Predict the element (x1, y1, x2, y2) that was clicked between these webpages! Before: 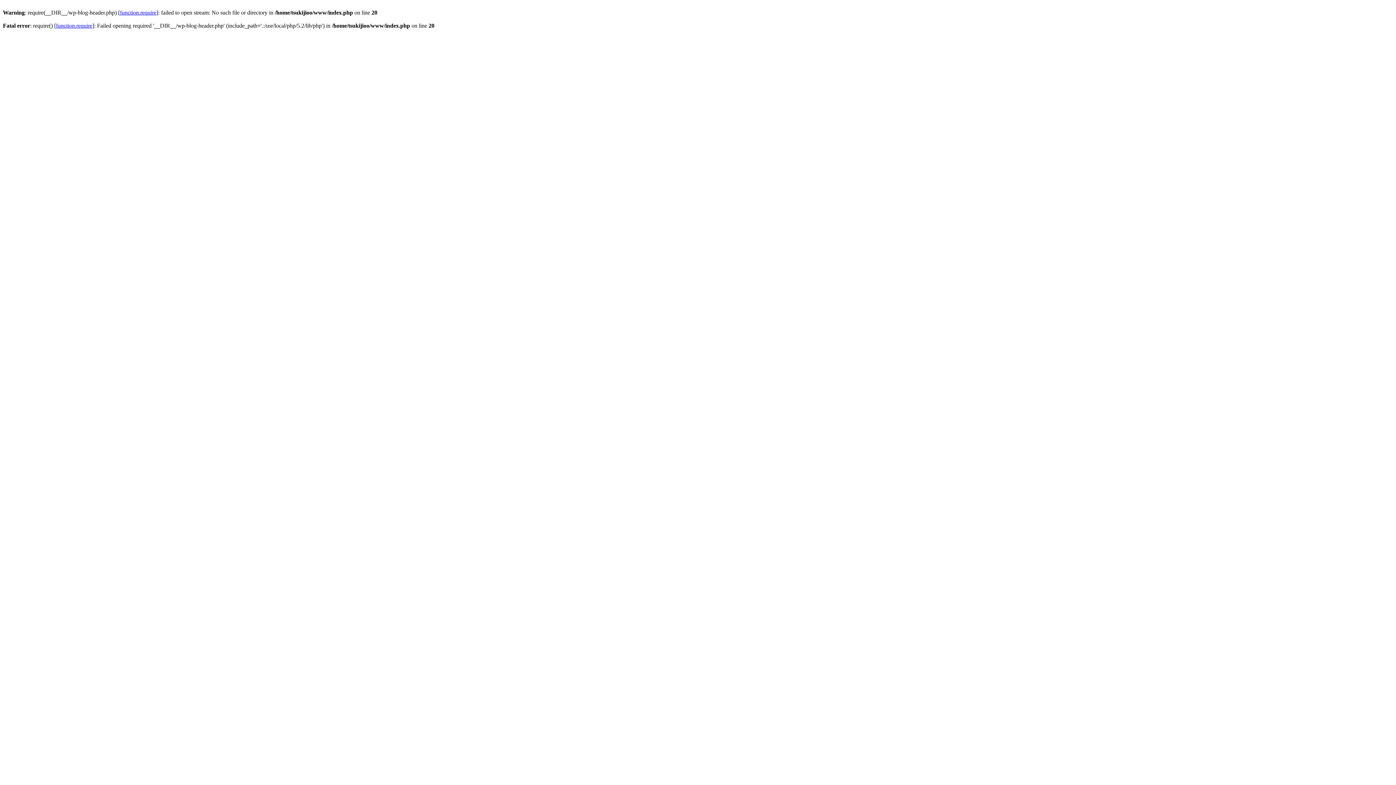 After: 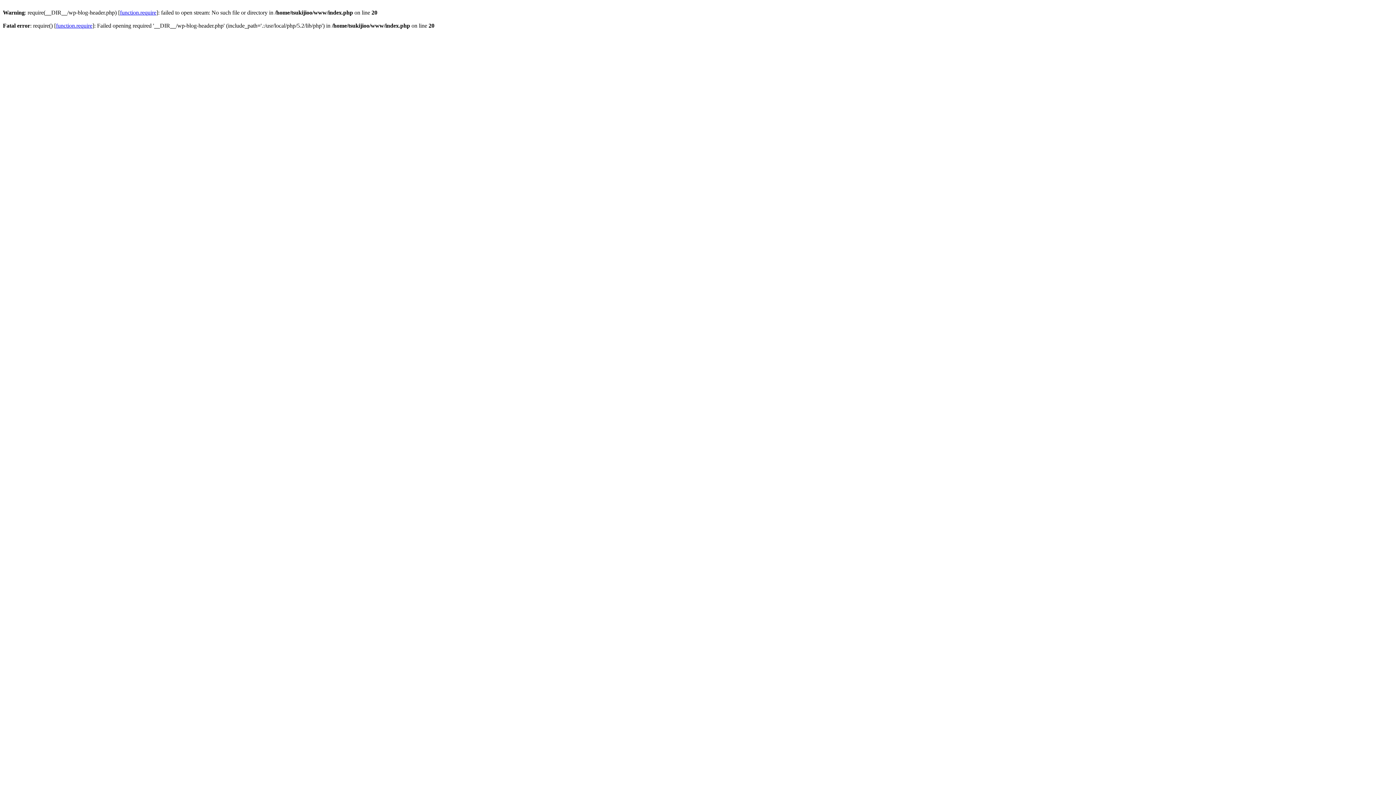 Action: label: function.require bbox: (56, 22, 92, 28)